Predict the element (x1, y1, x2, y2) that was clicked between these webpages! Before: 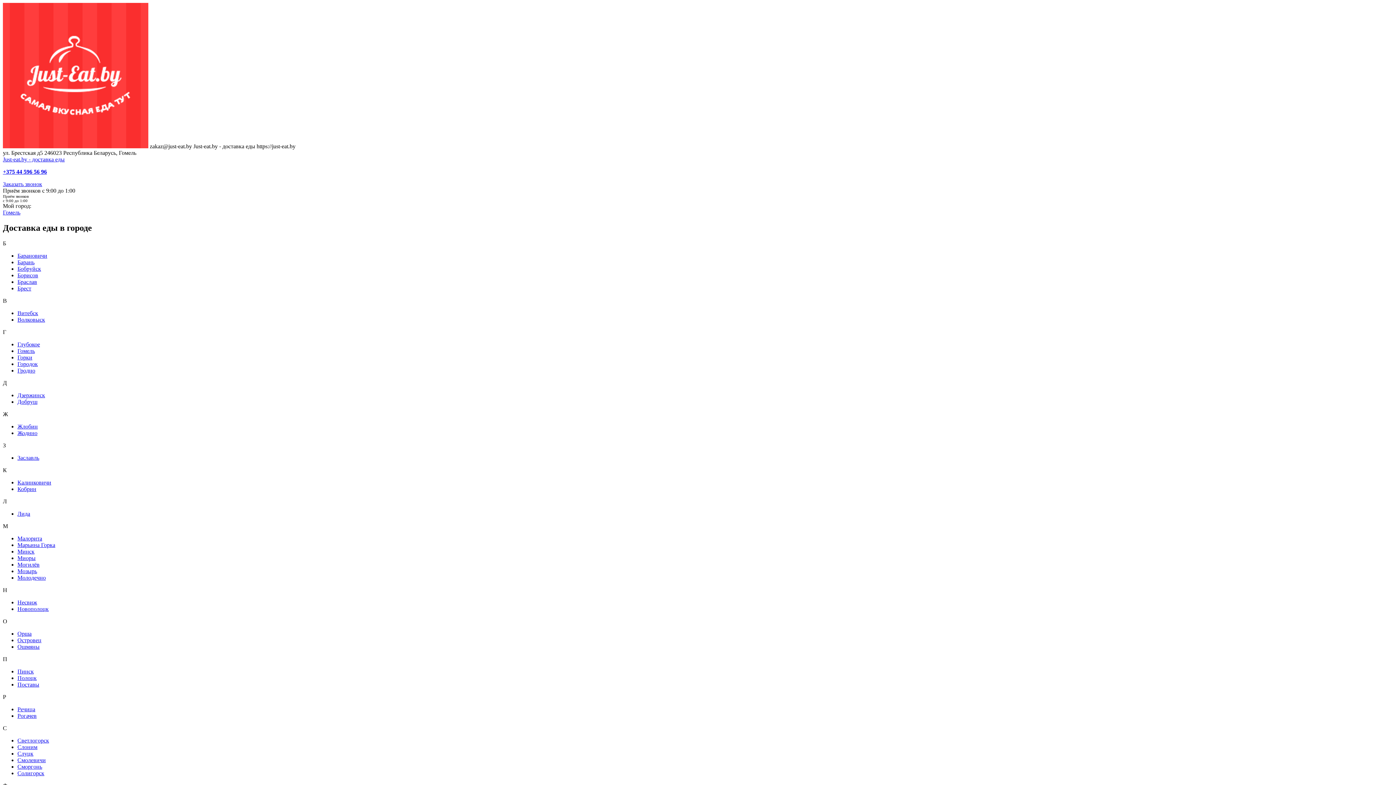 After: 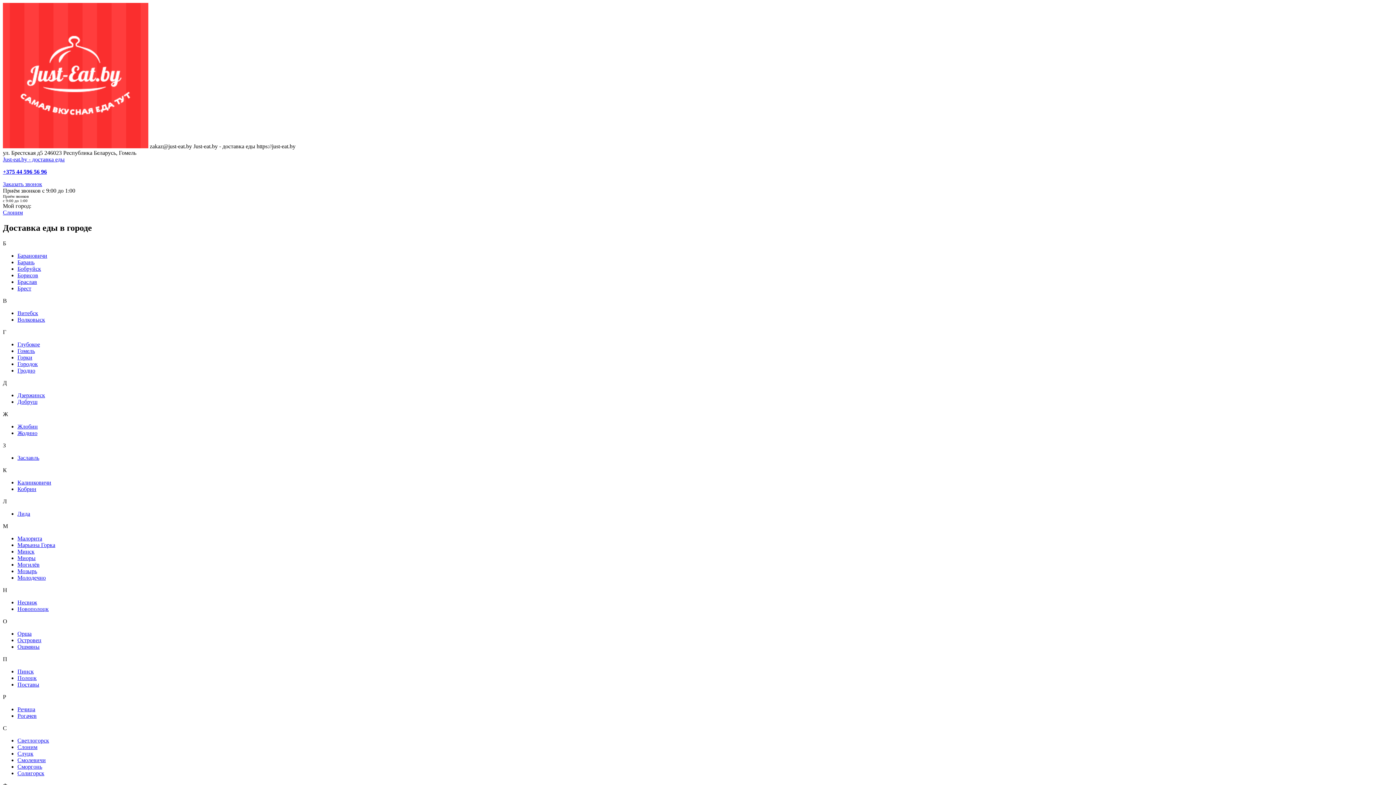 Action: bbox: (17, 744, 37, 750) label: Слоним